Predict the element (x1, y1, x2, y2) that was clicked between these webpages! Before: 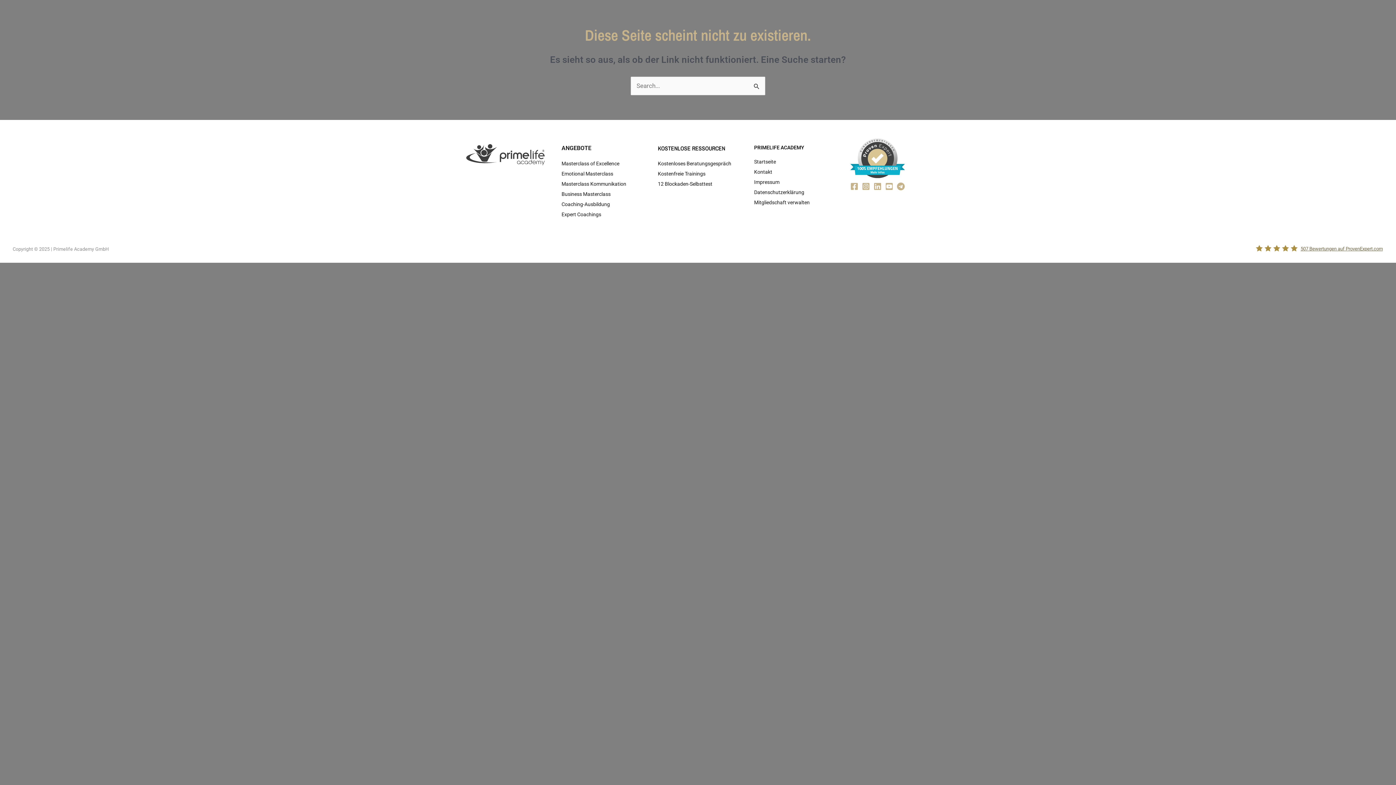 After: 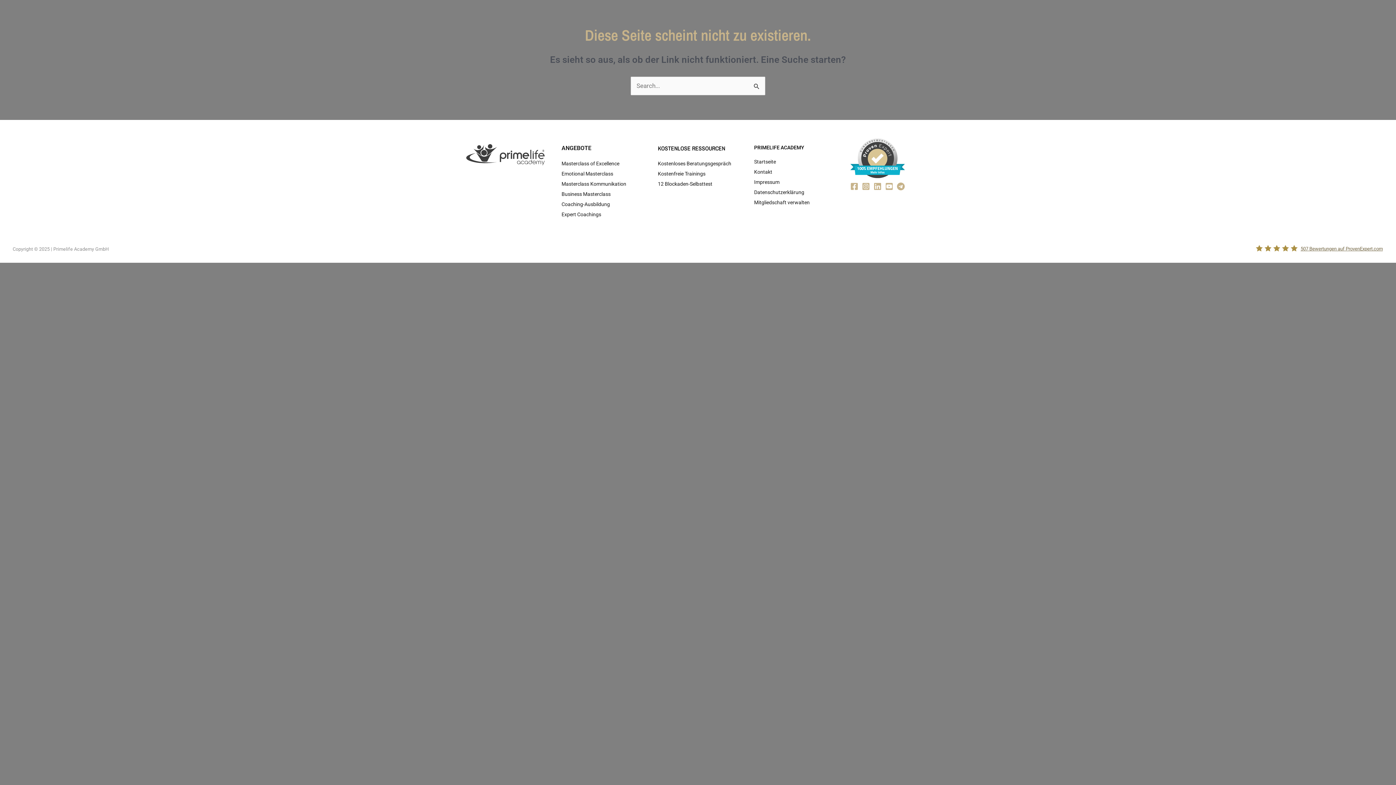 Action: label: YouTube bbox: (885, 182, 893, 190)